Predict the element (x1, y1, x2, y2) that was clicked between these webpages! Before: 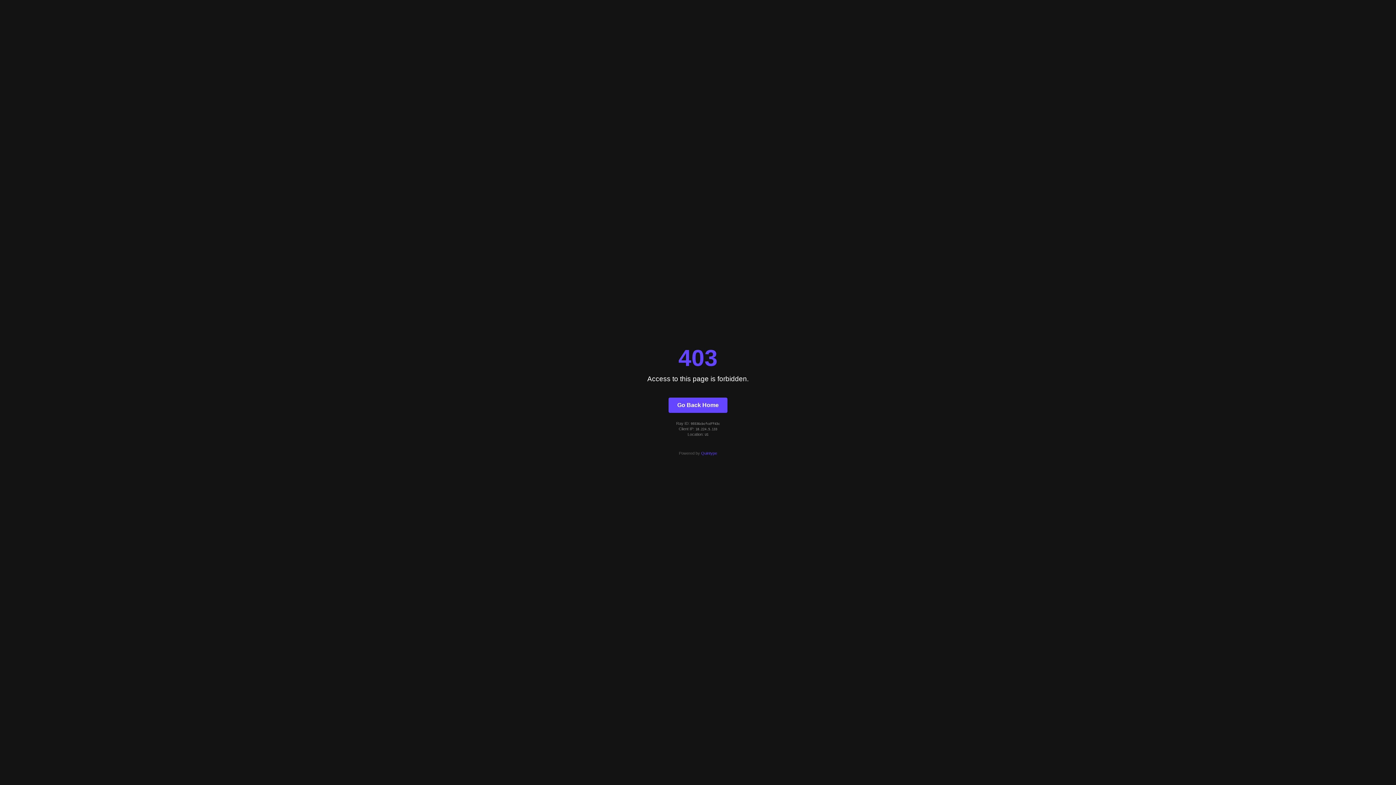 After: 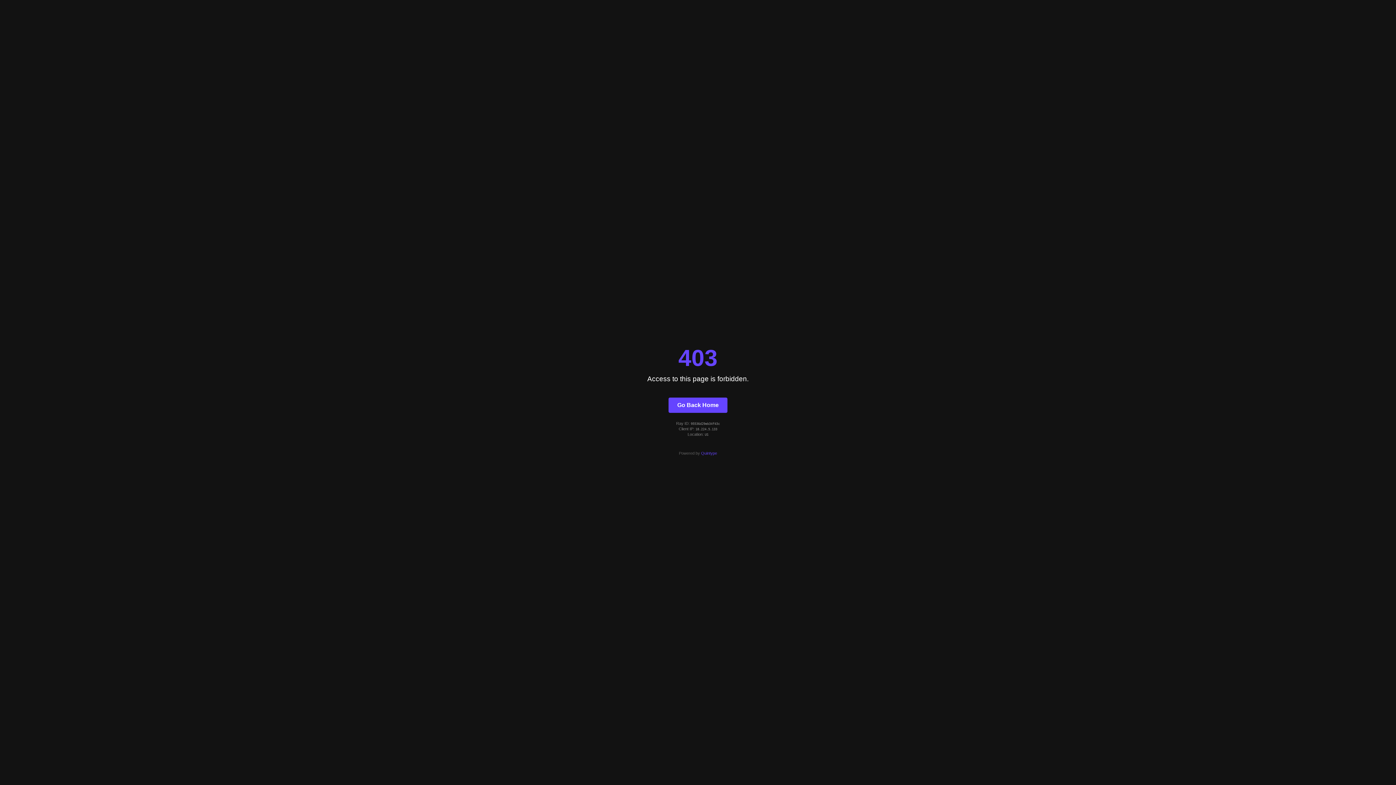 Action: label: Go Back Home bbox: (668, 397, 727, 412)